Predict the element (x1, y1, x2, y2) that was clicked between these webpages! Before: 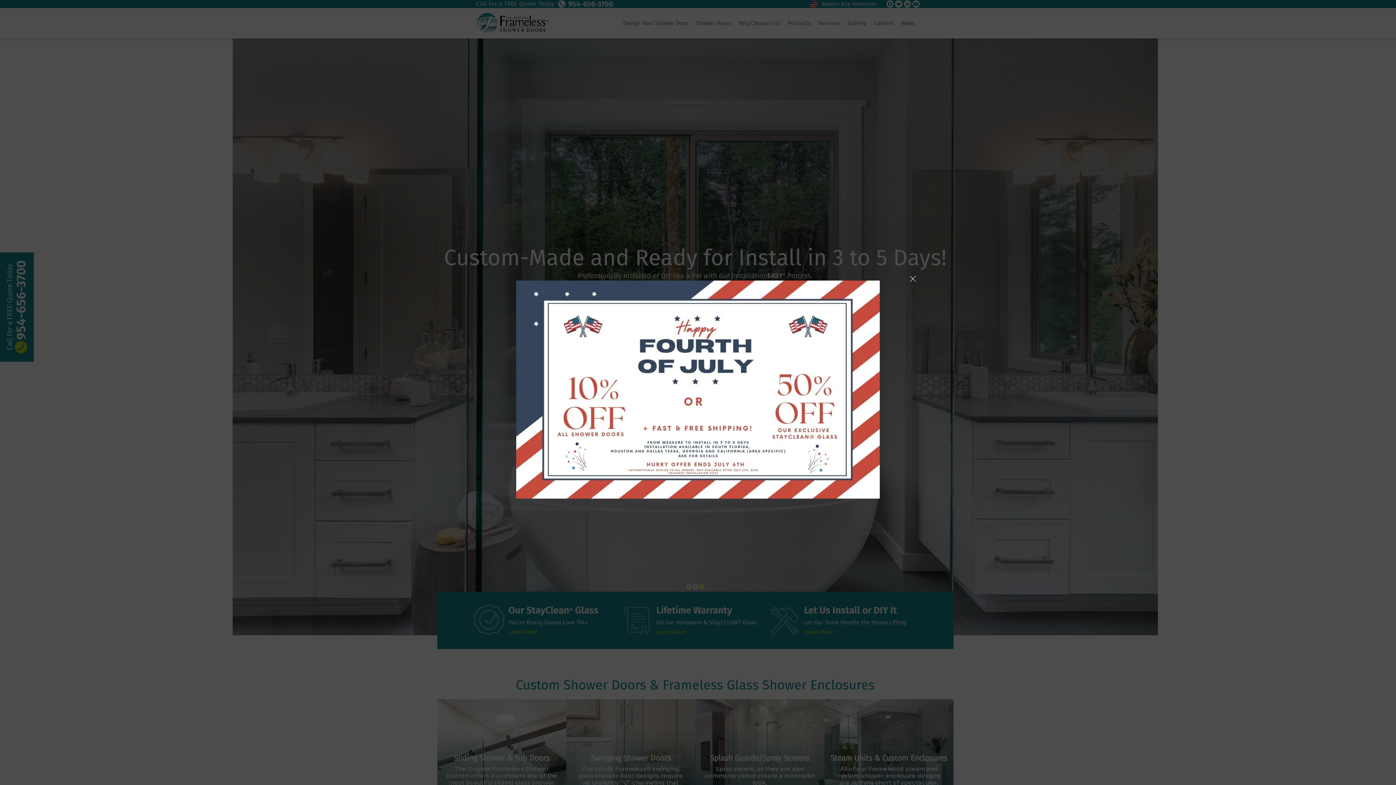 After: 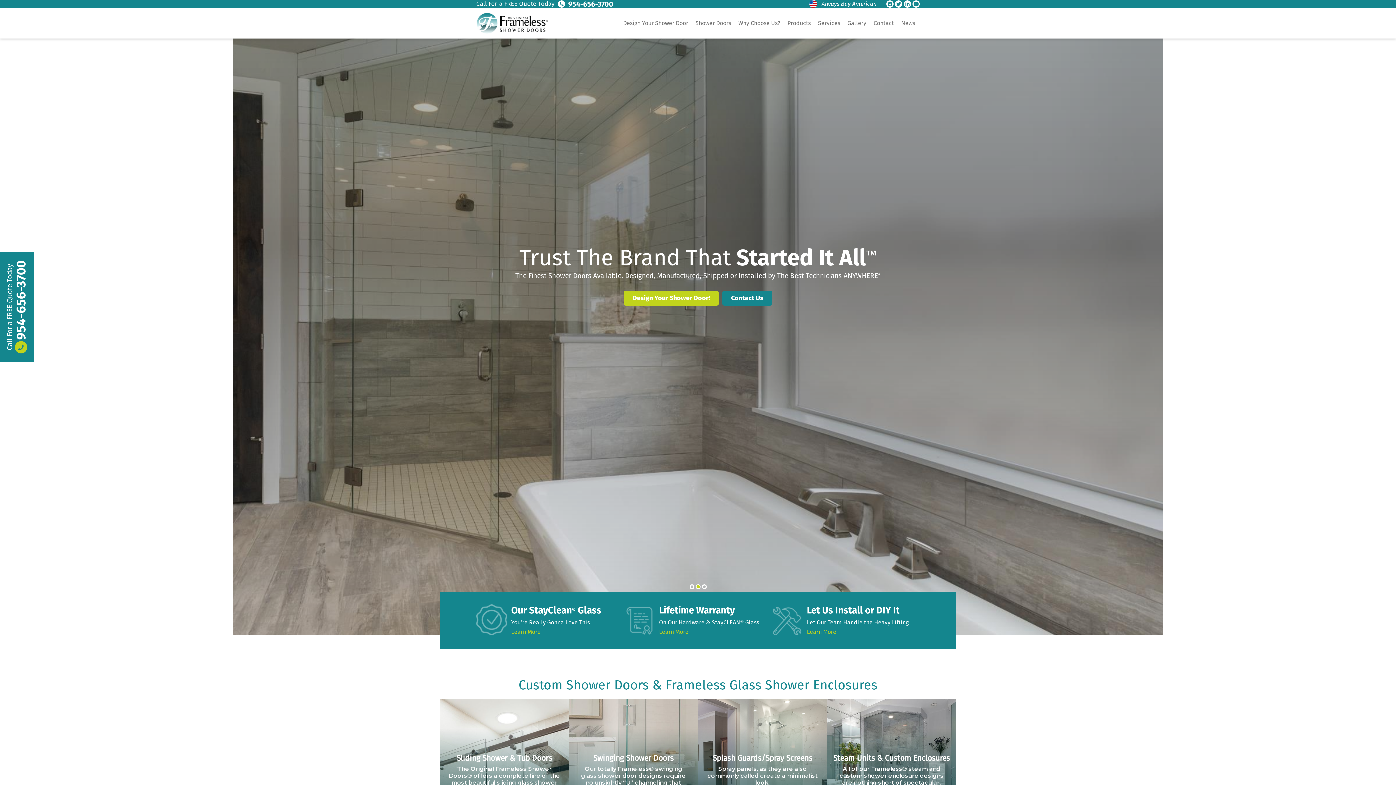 Action: label: Close bbox: (903, 274, 922, 283)